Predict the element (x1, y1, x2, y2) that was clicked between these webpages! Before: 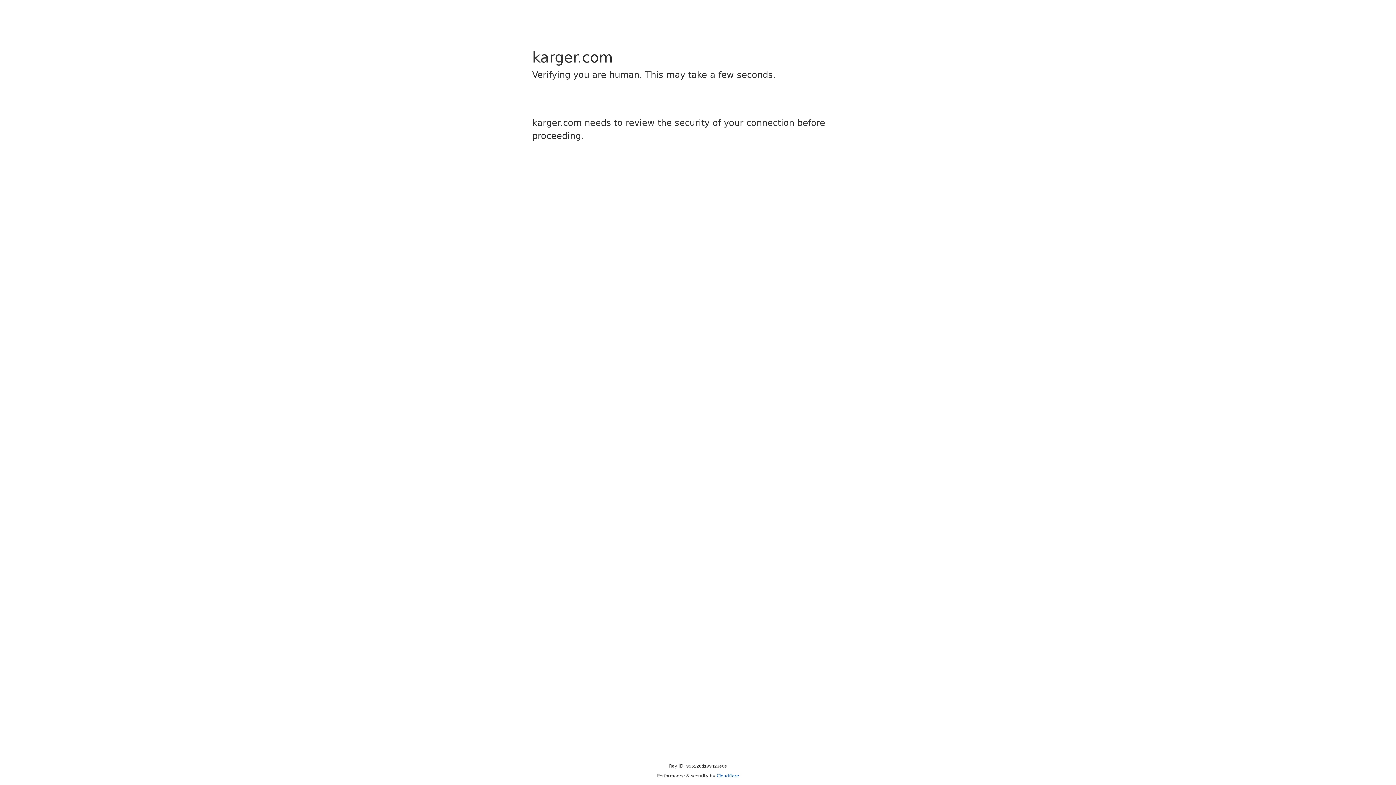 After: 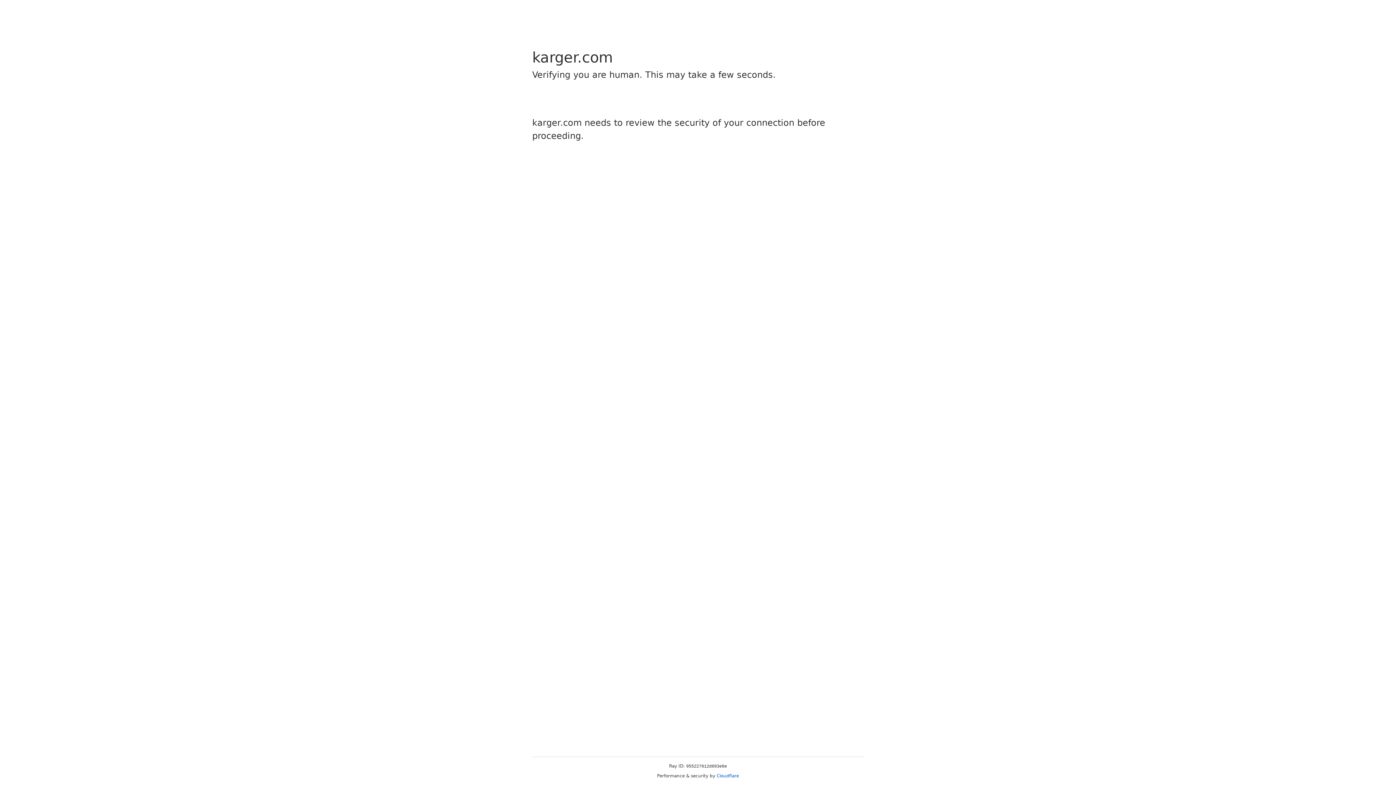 Action: bbox: (716, 773, 739, 778) label: Cloudflare